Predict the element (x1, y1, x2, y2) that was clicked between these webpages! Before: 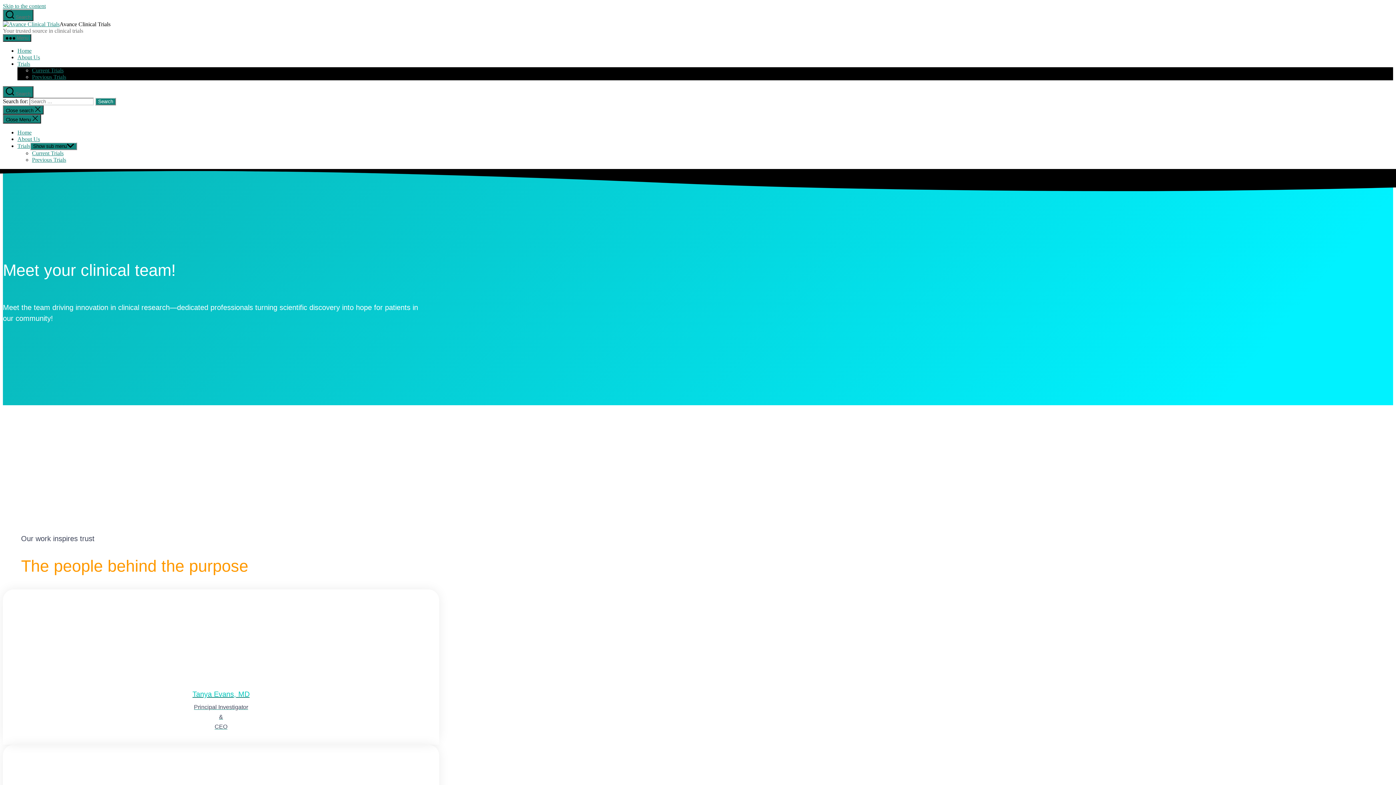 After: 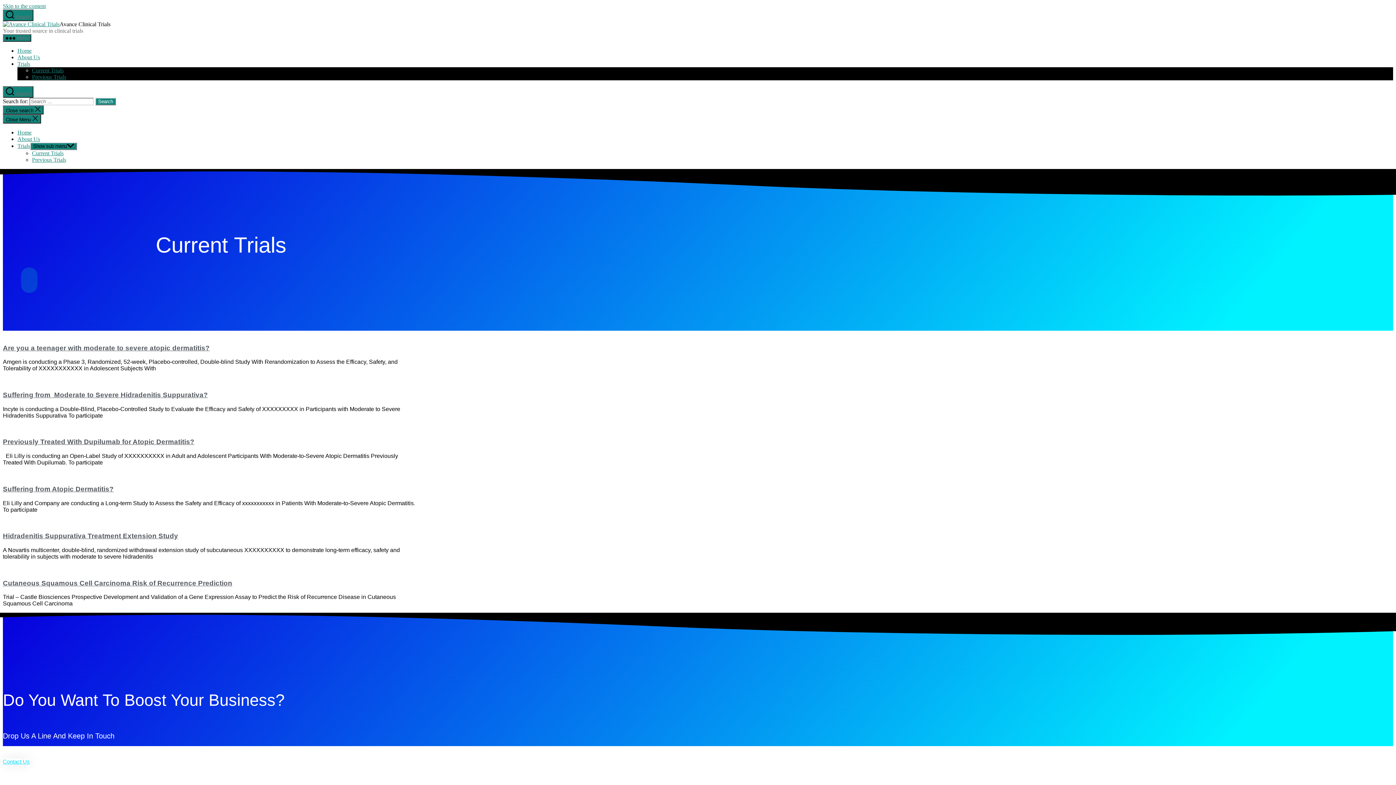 Action: label: Current Trials bbox: (32, 67, 63, 73)